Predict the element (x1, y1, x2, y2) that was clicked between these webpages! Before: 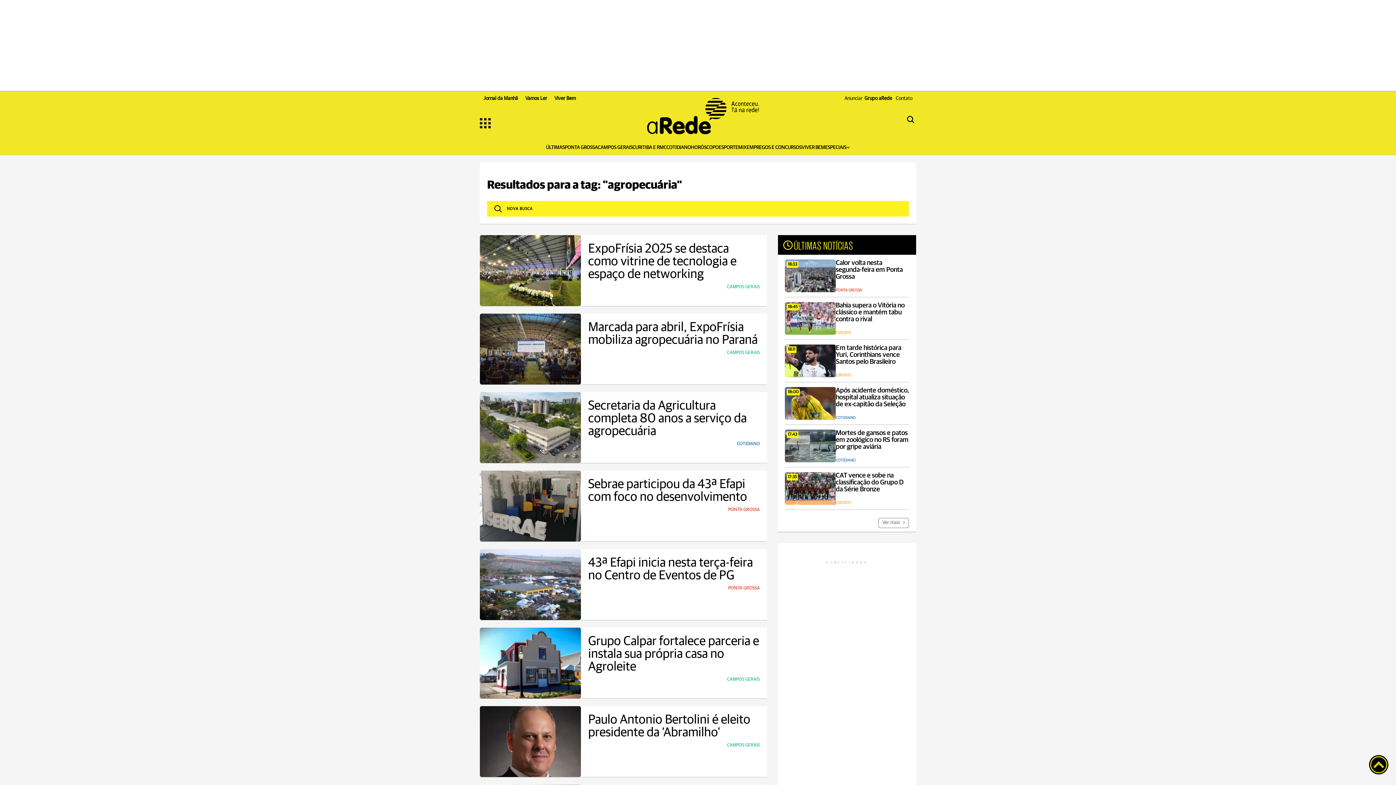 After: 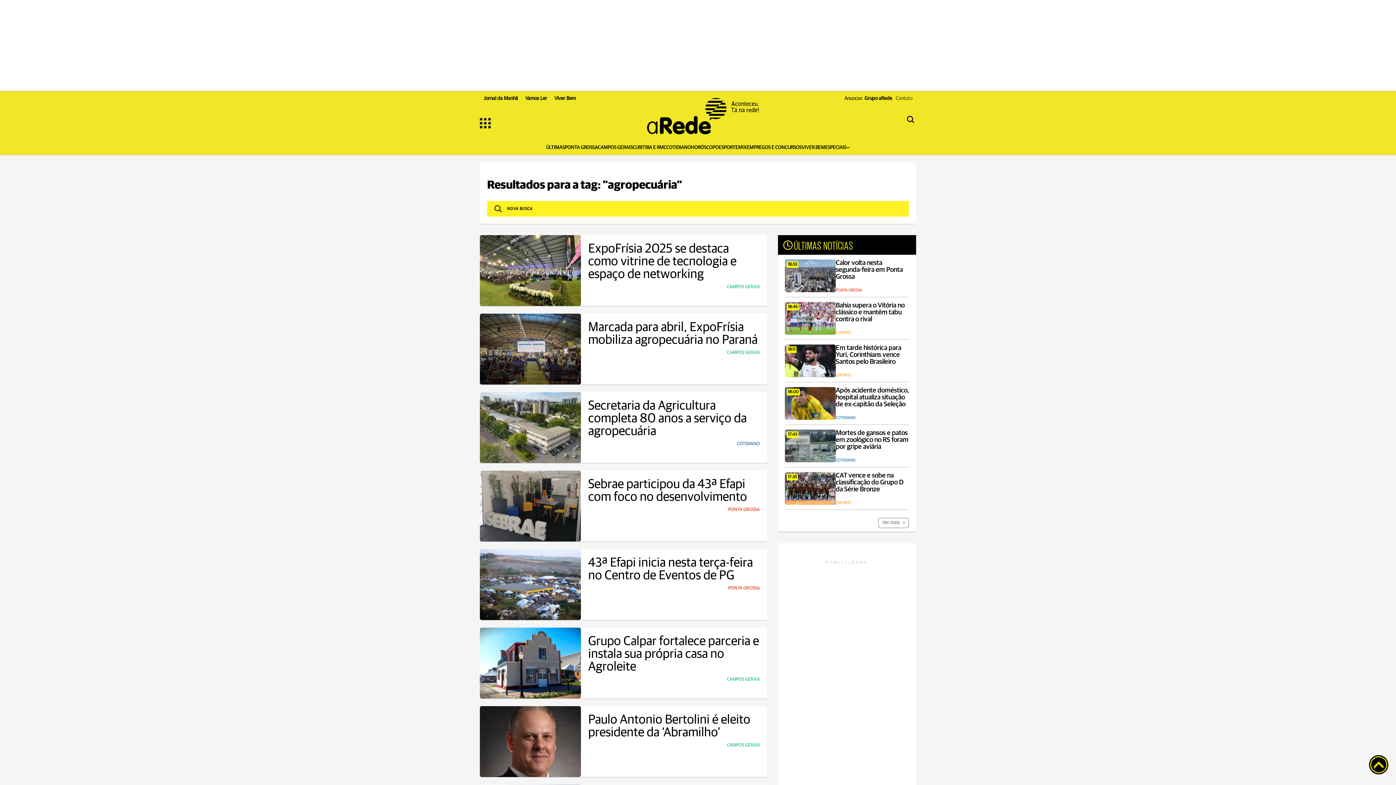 Action: label: Contato bbox: (896, 91, 916, 105)